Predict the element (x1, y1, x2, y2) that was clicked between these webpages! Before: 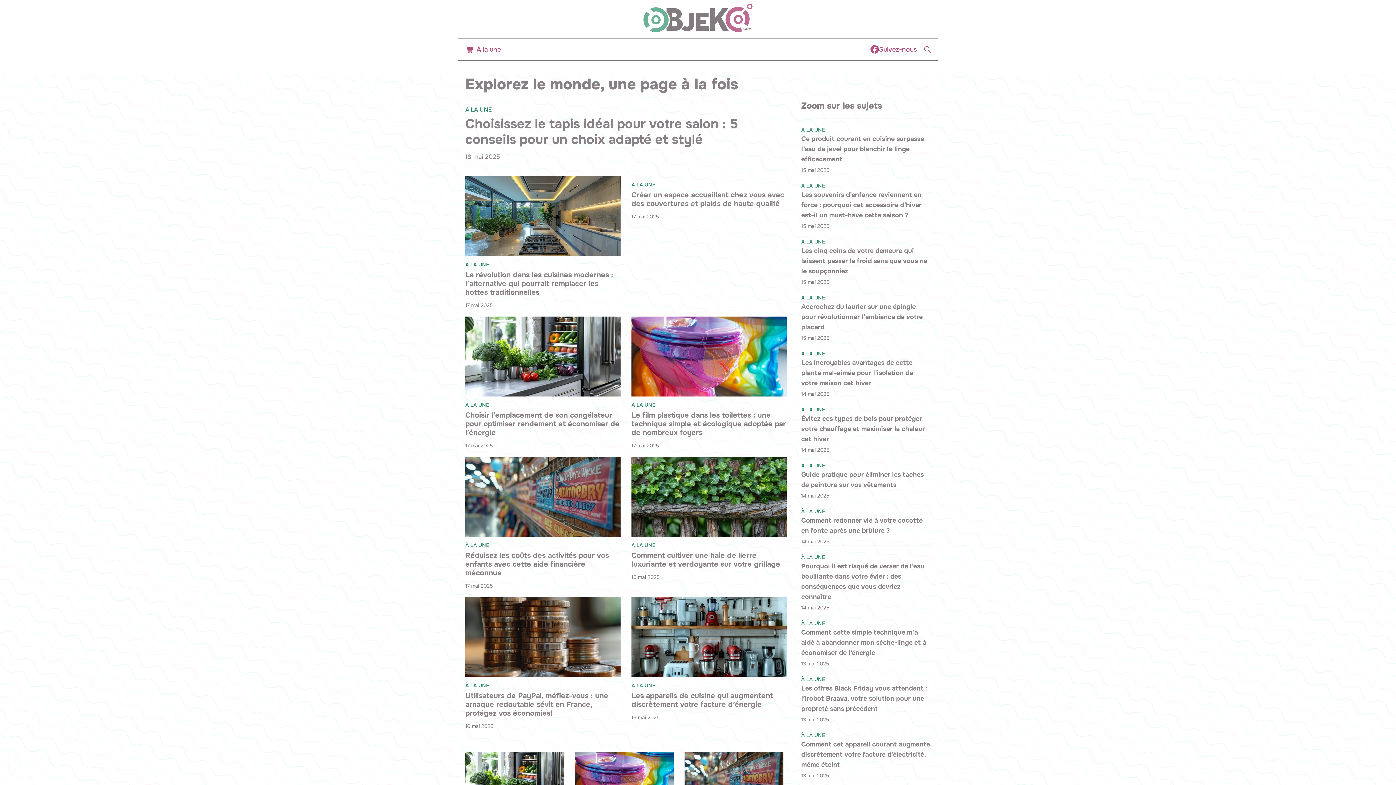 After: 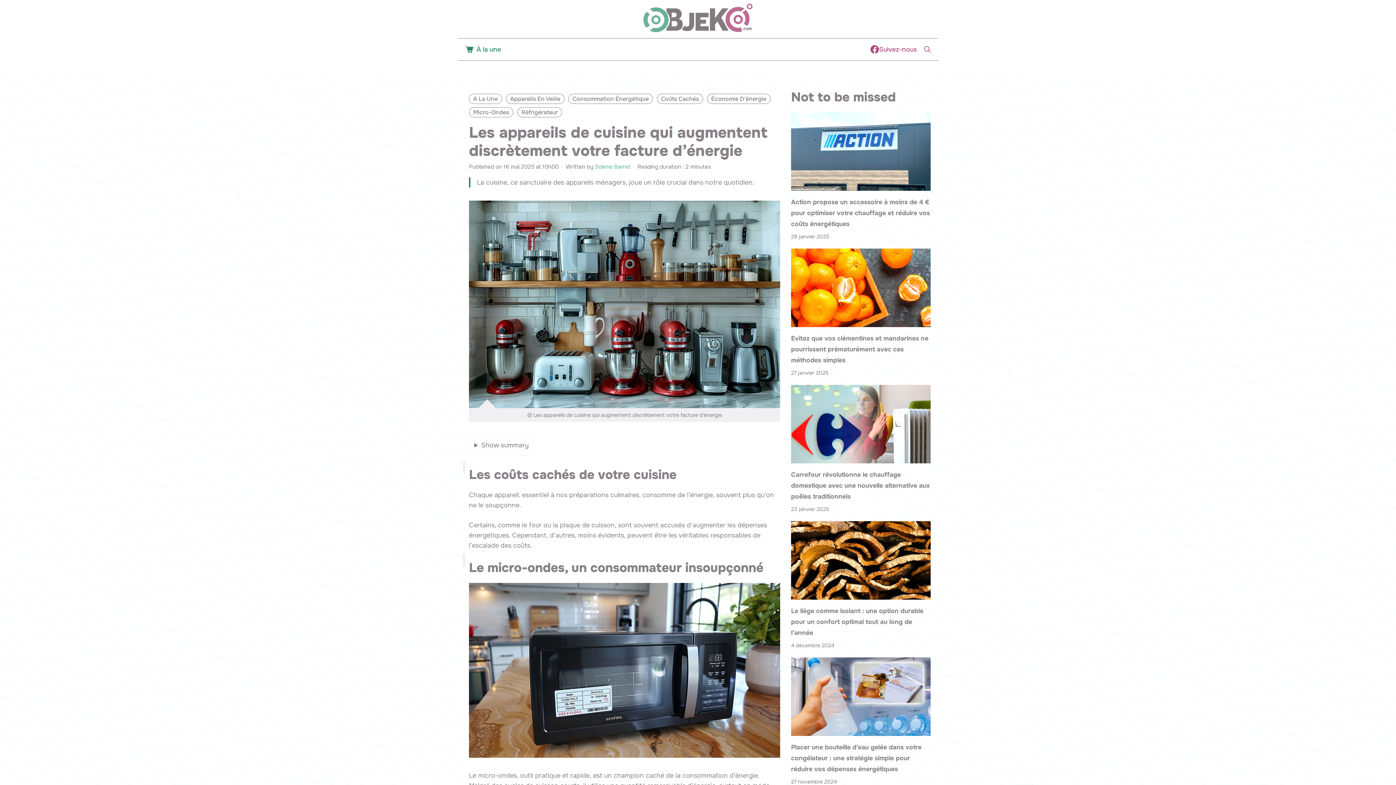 Action: label: Les appareils de cuisine qui augmentent discrètement votre facture d’énergie bbox: (631, 691, 773, 709)